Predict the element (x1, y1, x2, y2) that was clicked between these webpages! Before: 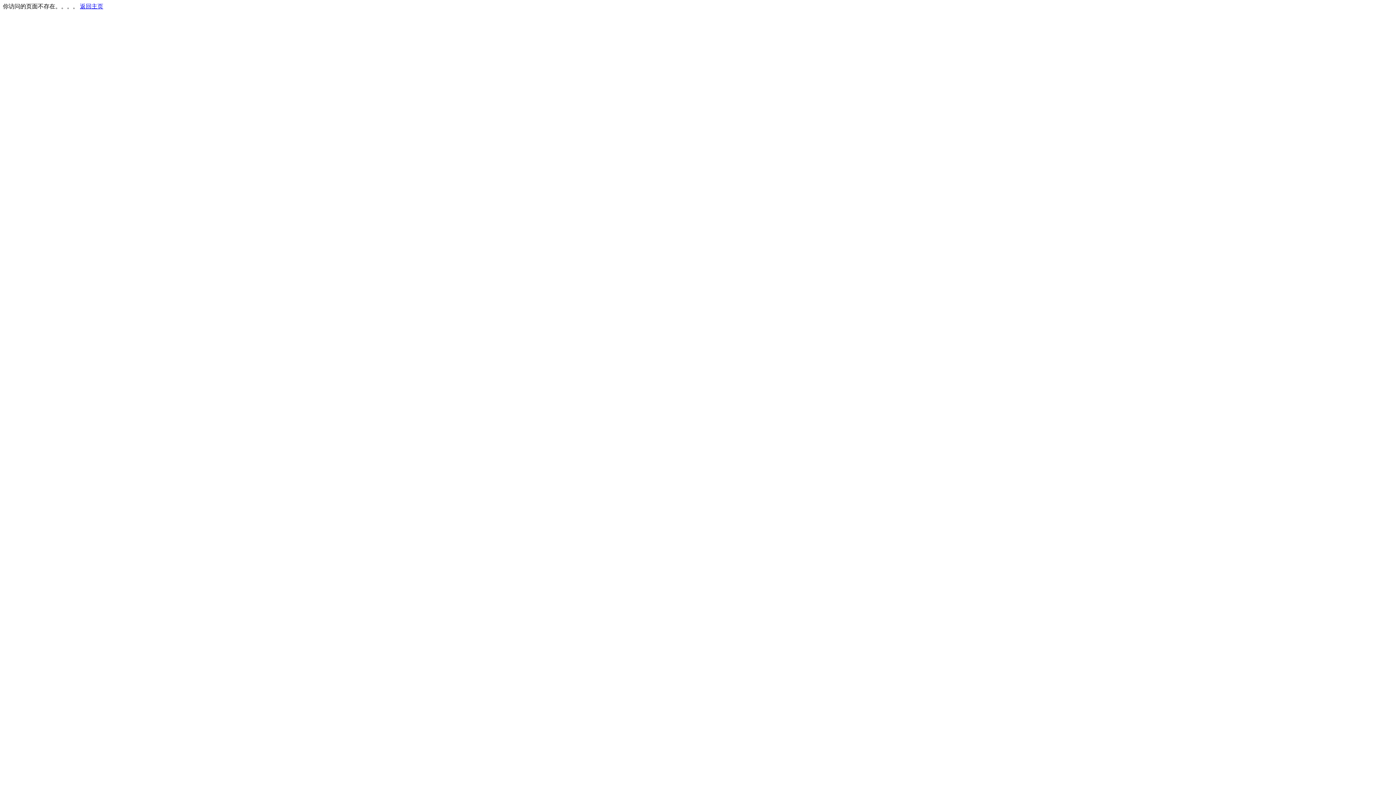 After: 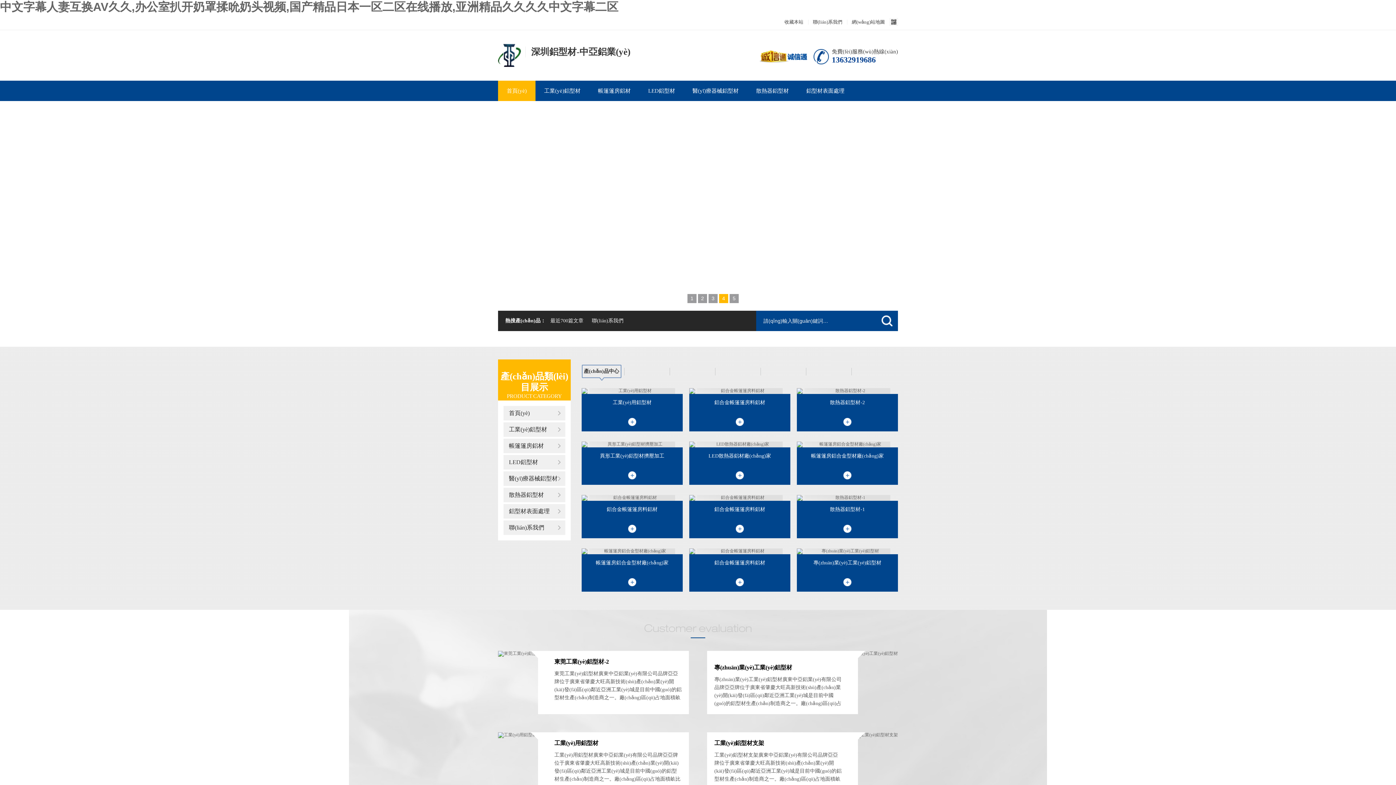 Action: bbox: (80, 3, 103, 9) label: 返回主页